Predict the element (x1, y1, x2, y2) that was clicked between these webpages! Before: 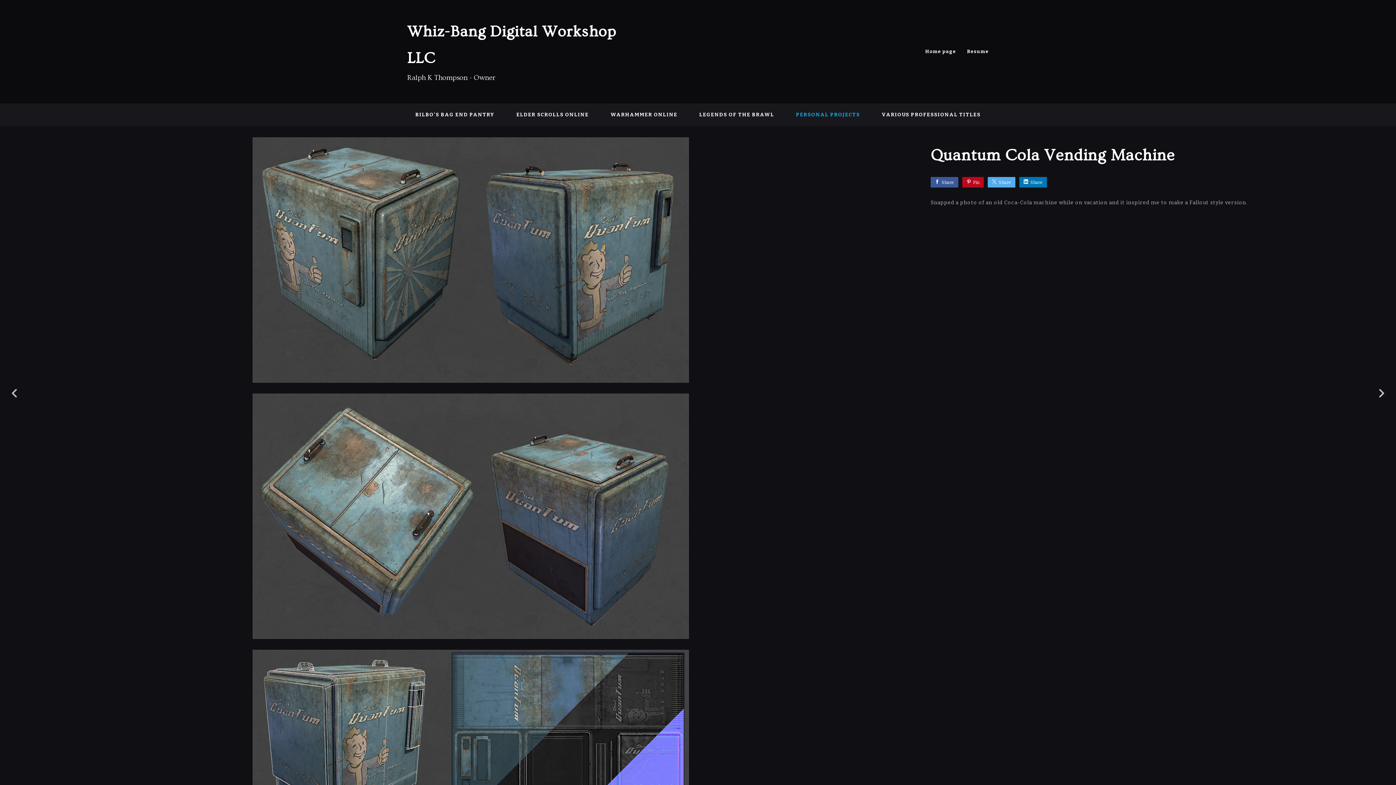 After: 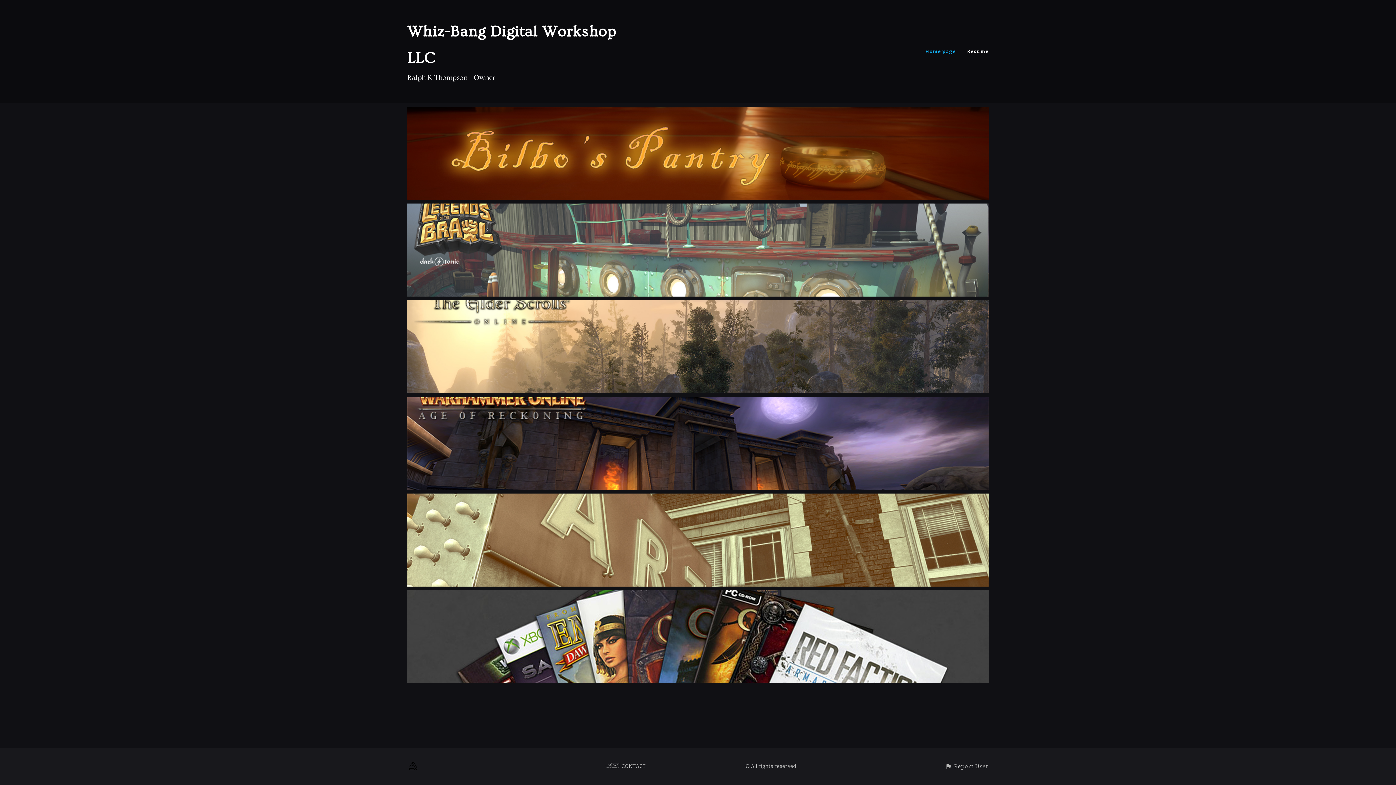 Action: bbox: (925, 48, 956, 54) label: Home page